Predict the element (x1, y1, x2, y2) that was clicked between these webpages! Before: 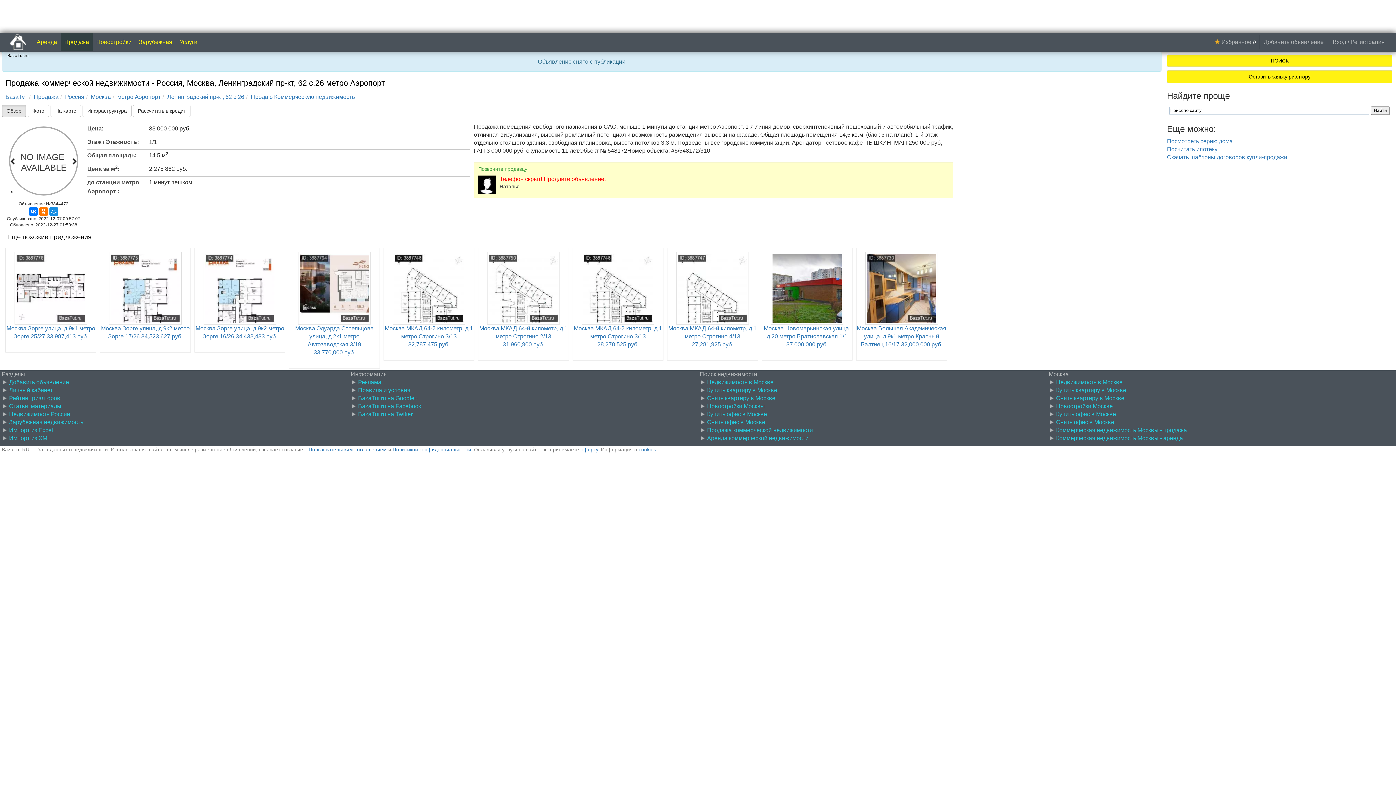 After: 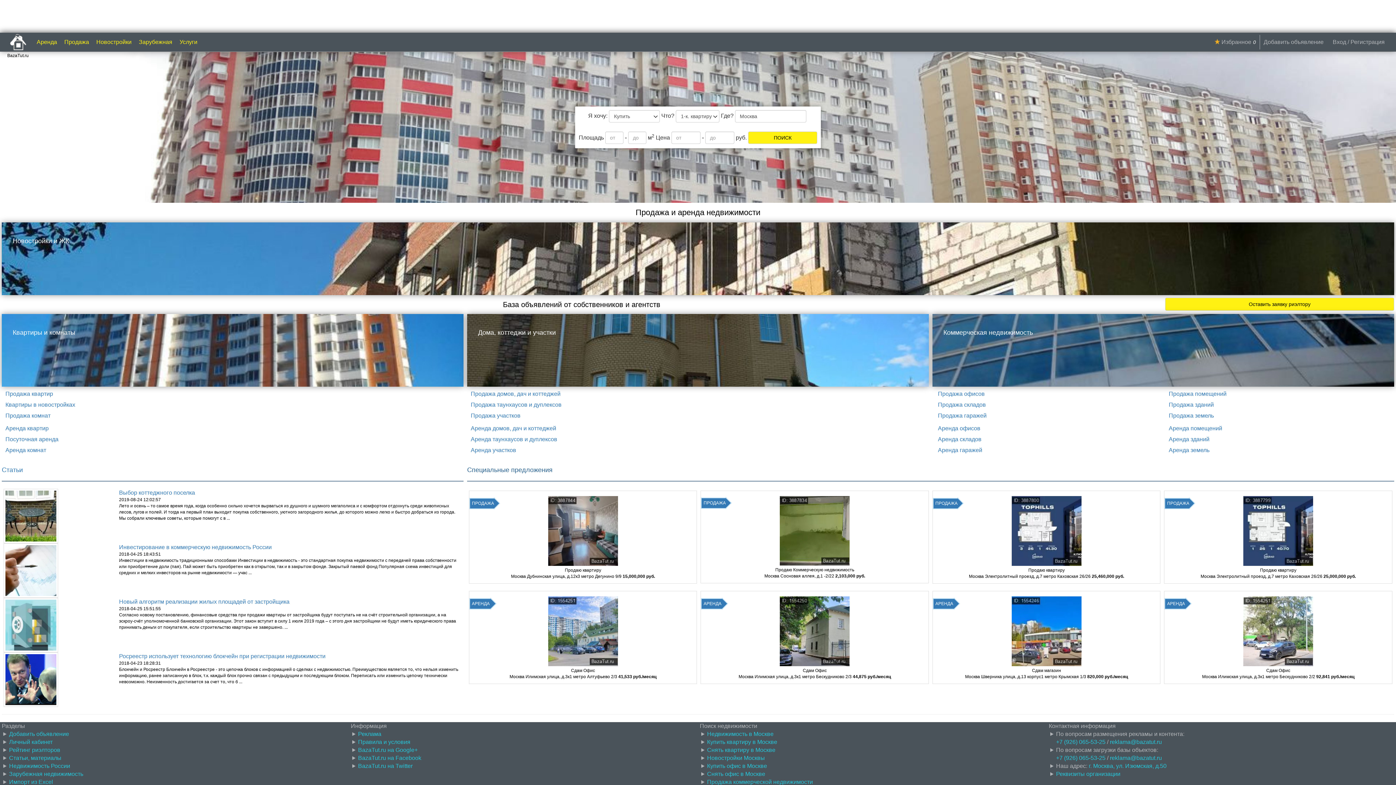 Action: bbox: (5, 93, 27, 100) label: БазаТут